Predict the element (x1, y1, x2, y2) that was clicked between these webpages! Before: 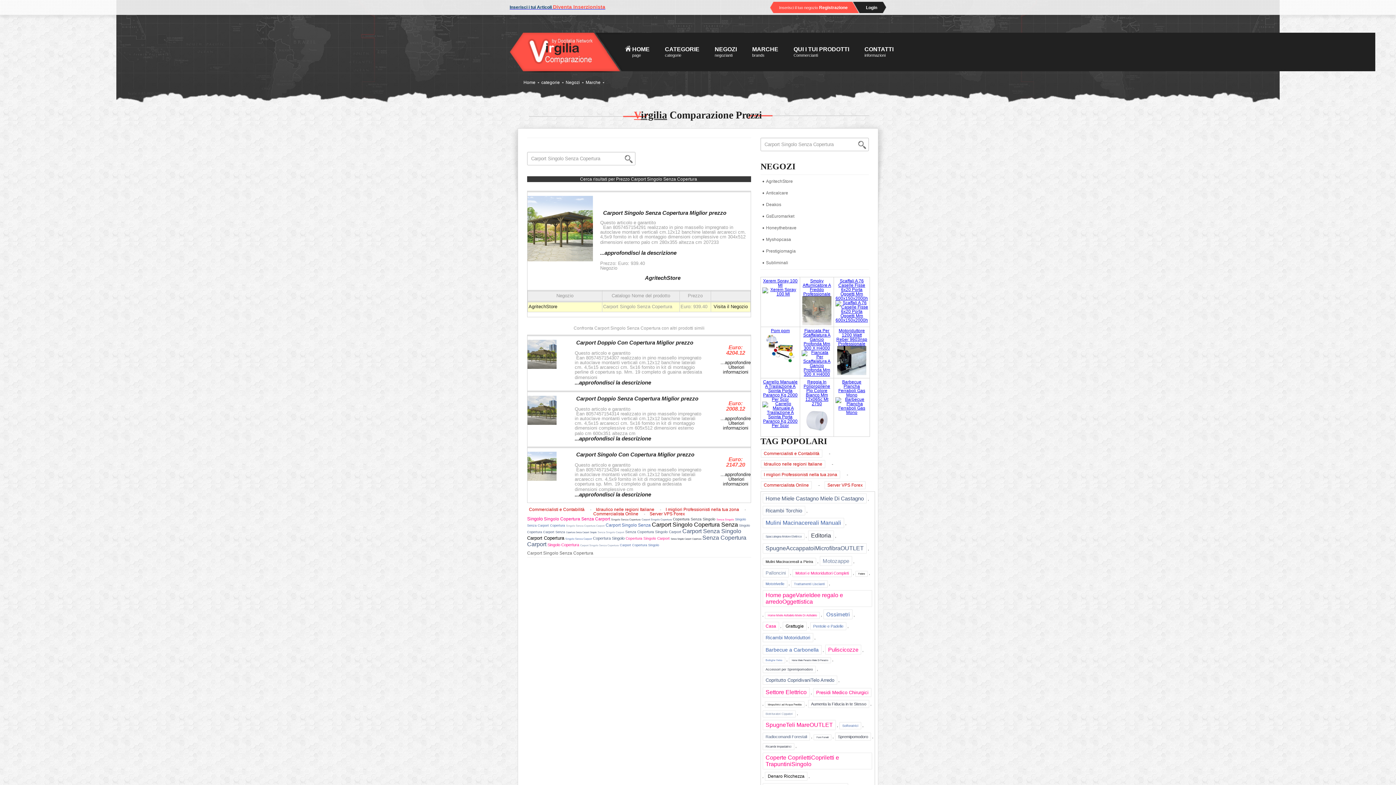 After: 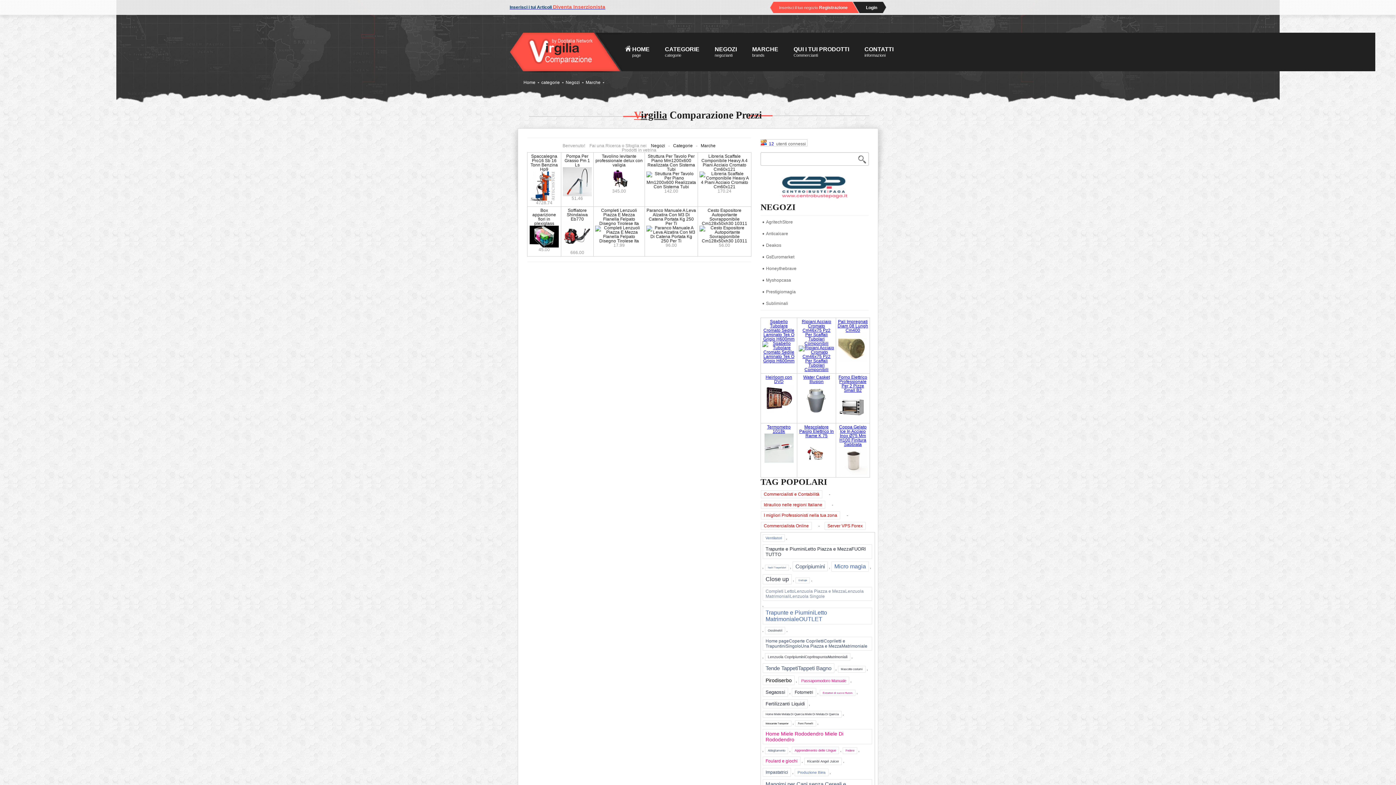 Action: bbox: (528, 32, 592, 69)